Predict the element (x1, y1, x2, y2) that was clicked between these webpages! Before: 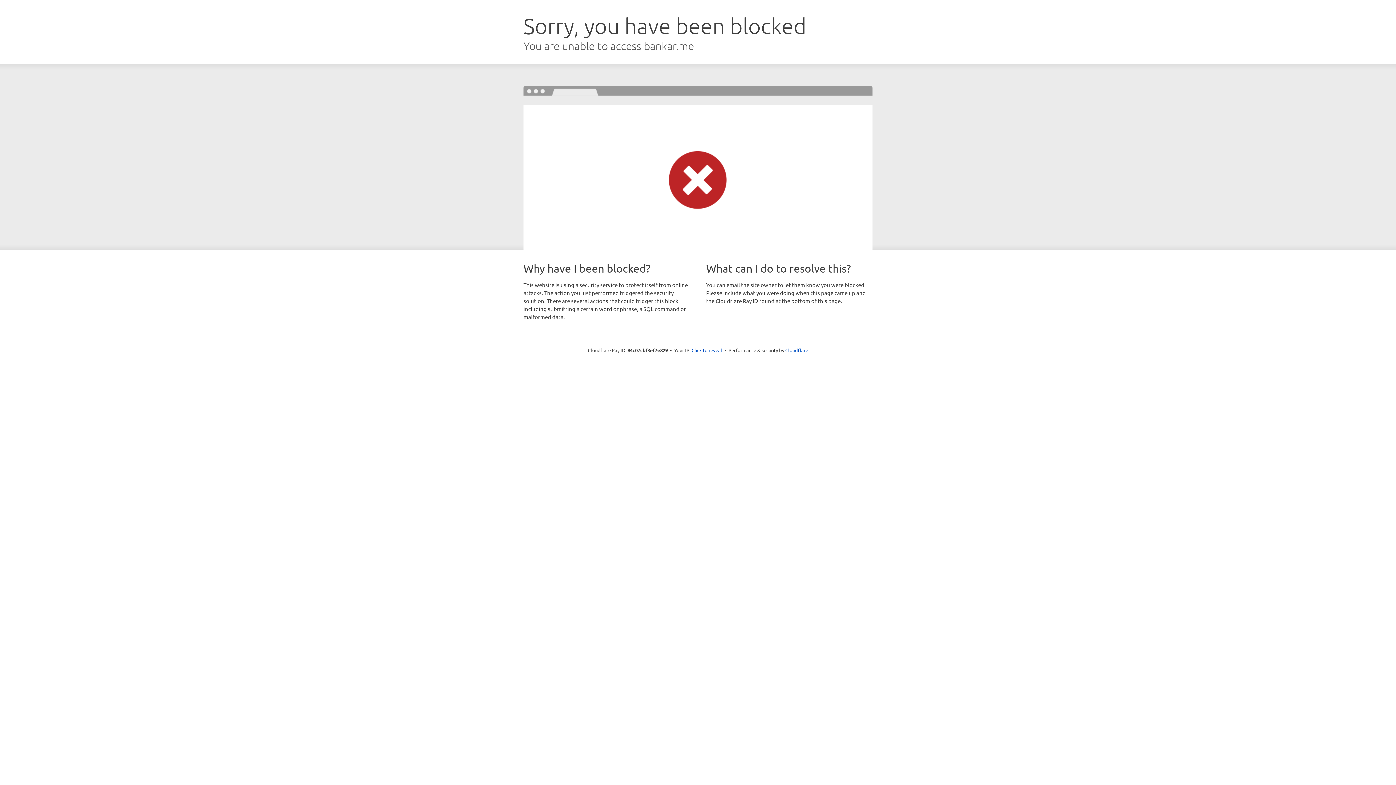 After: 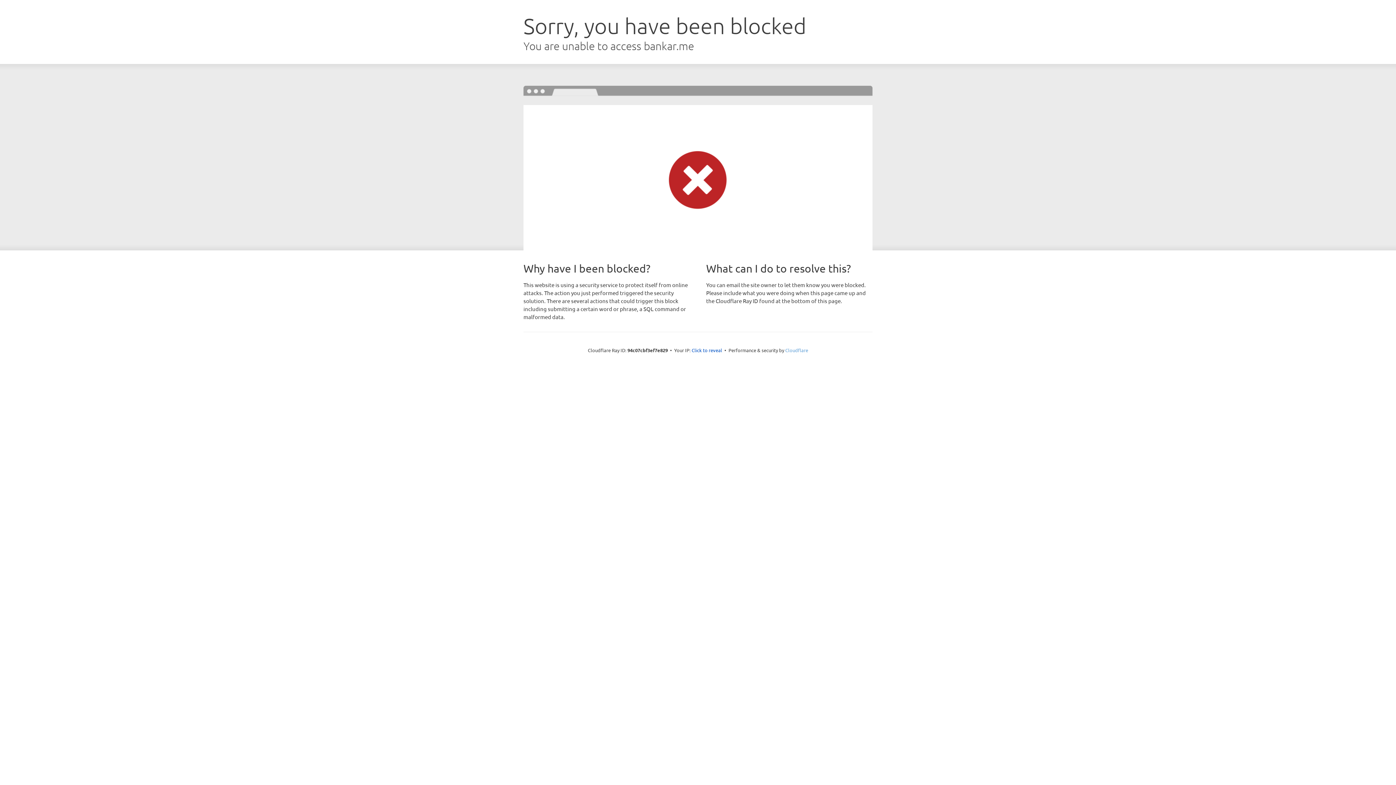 Action: label: Cloudflare bbox: (785, 347, 808, 353)